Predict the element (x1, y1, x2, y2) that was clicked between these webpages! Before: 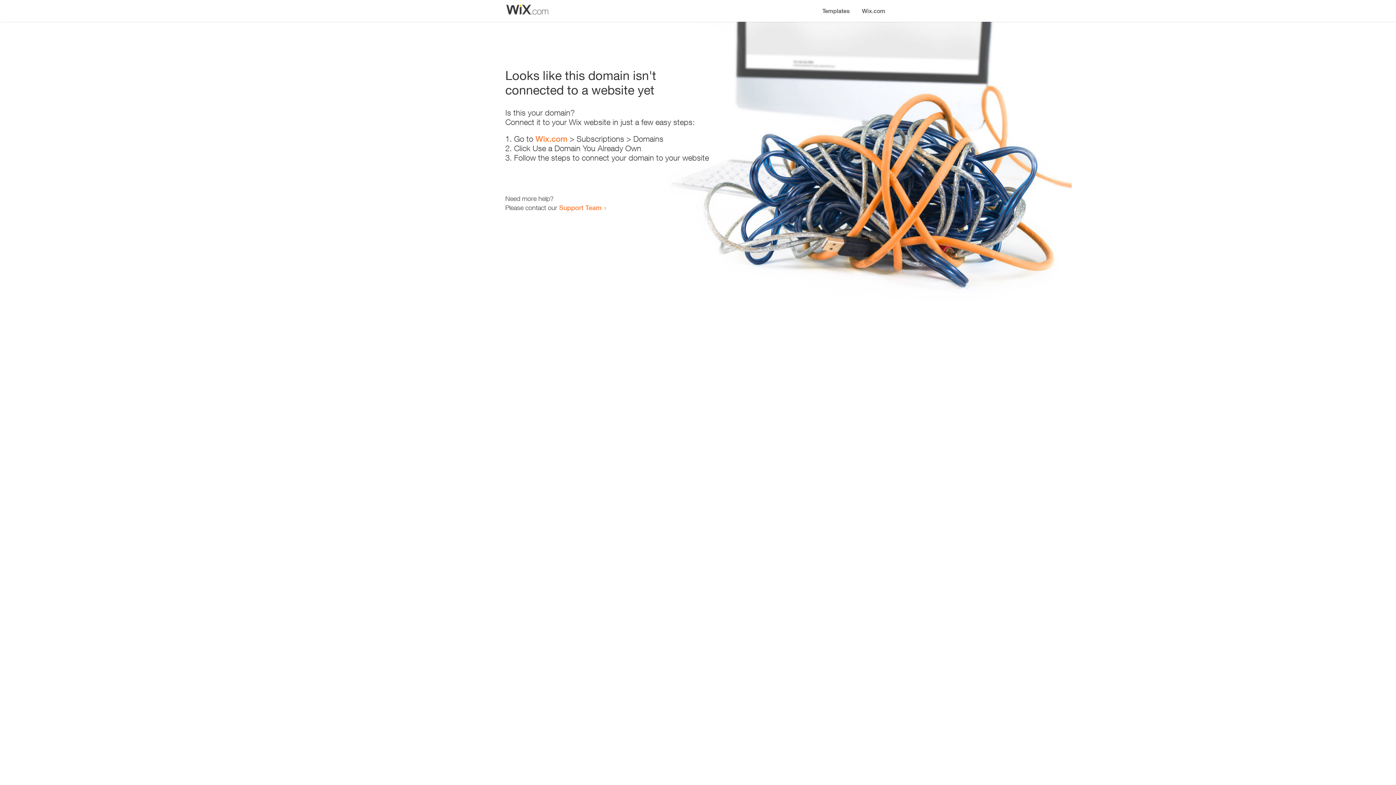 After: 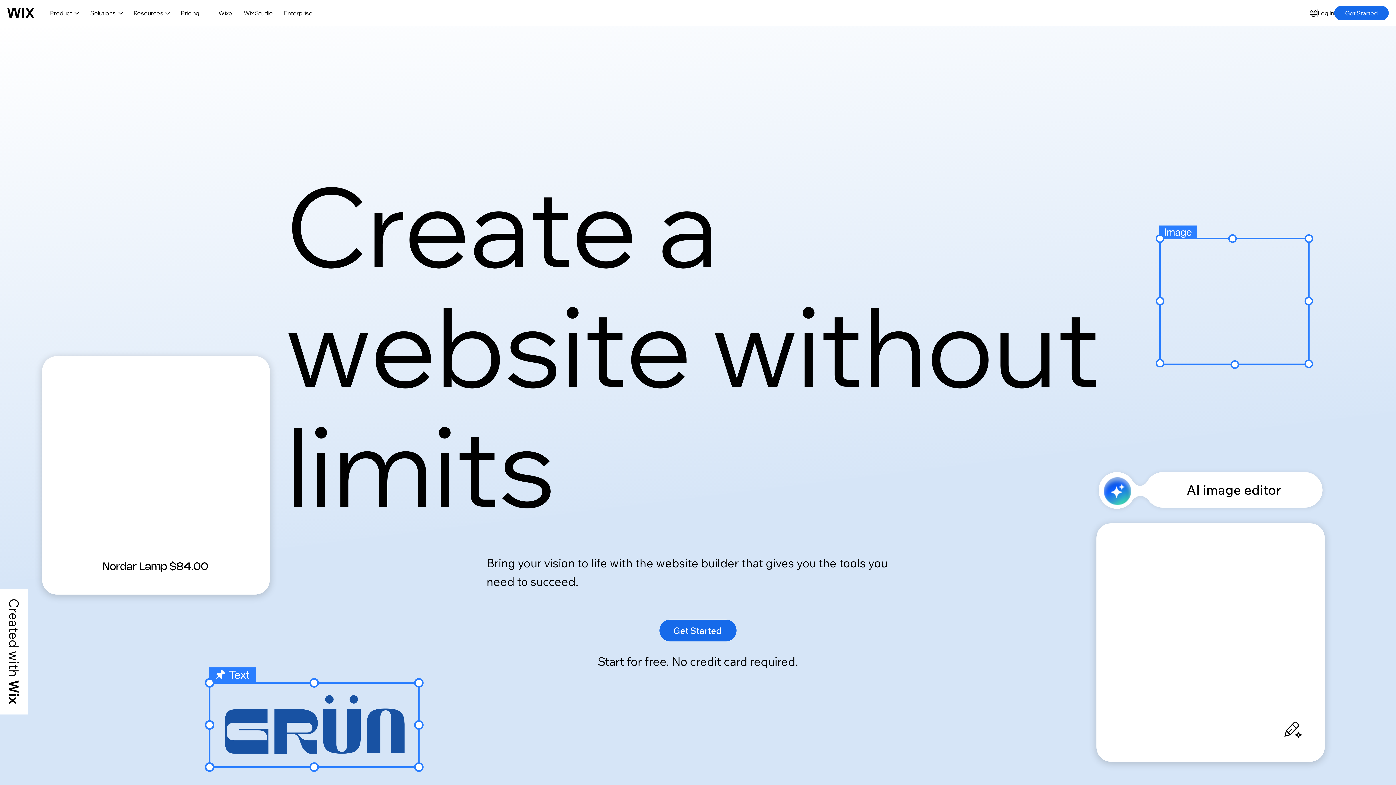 Action: label: Wix.com bbox: (535, 134, 567, 143)